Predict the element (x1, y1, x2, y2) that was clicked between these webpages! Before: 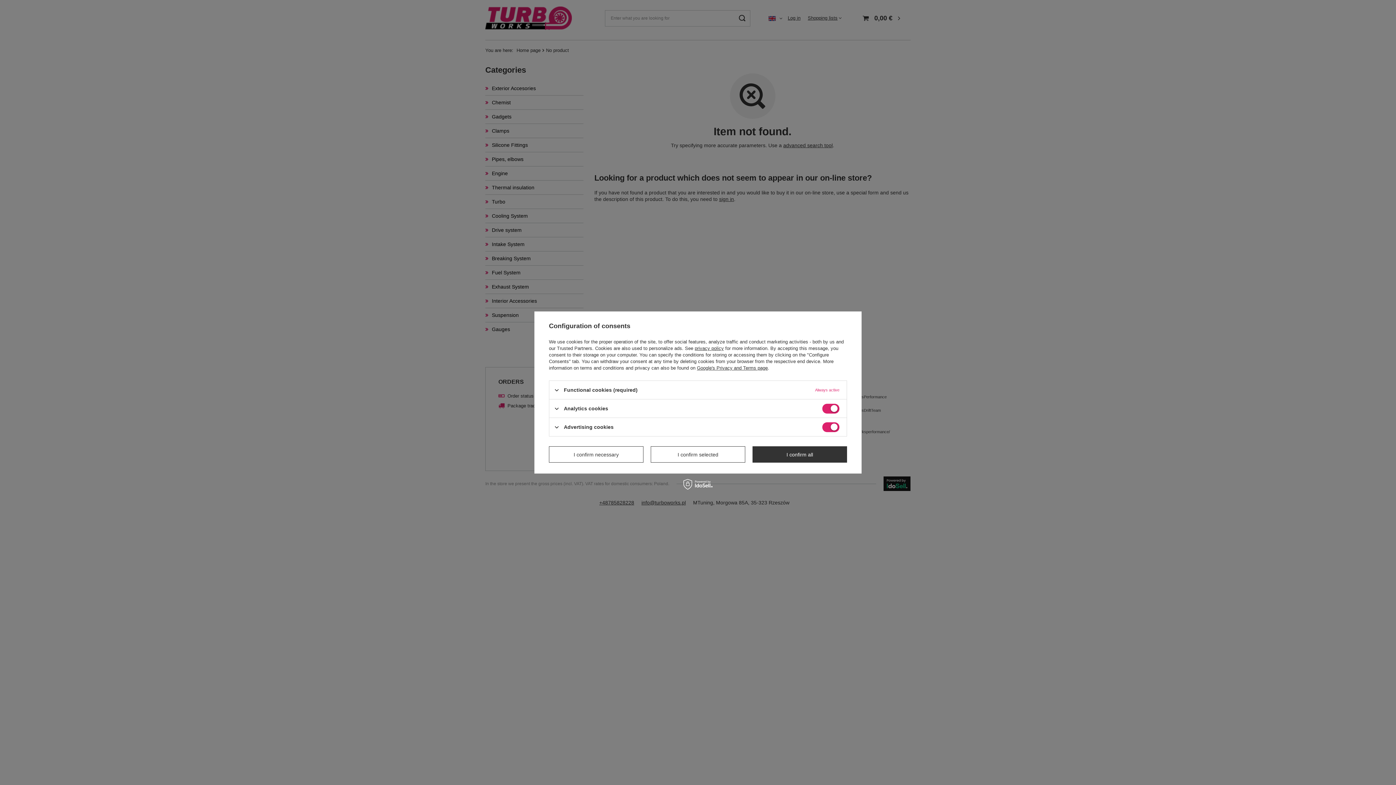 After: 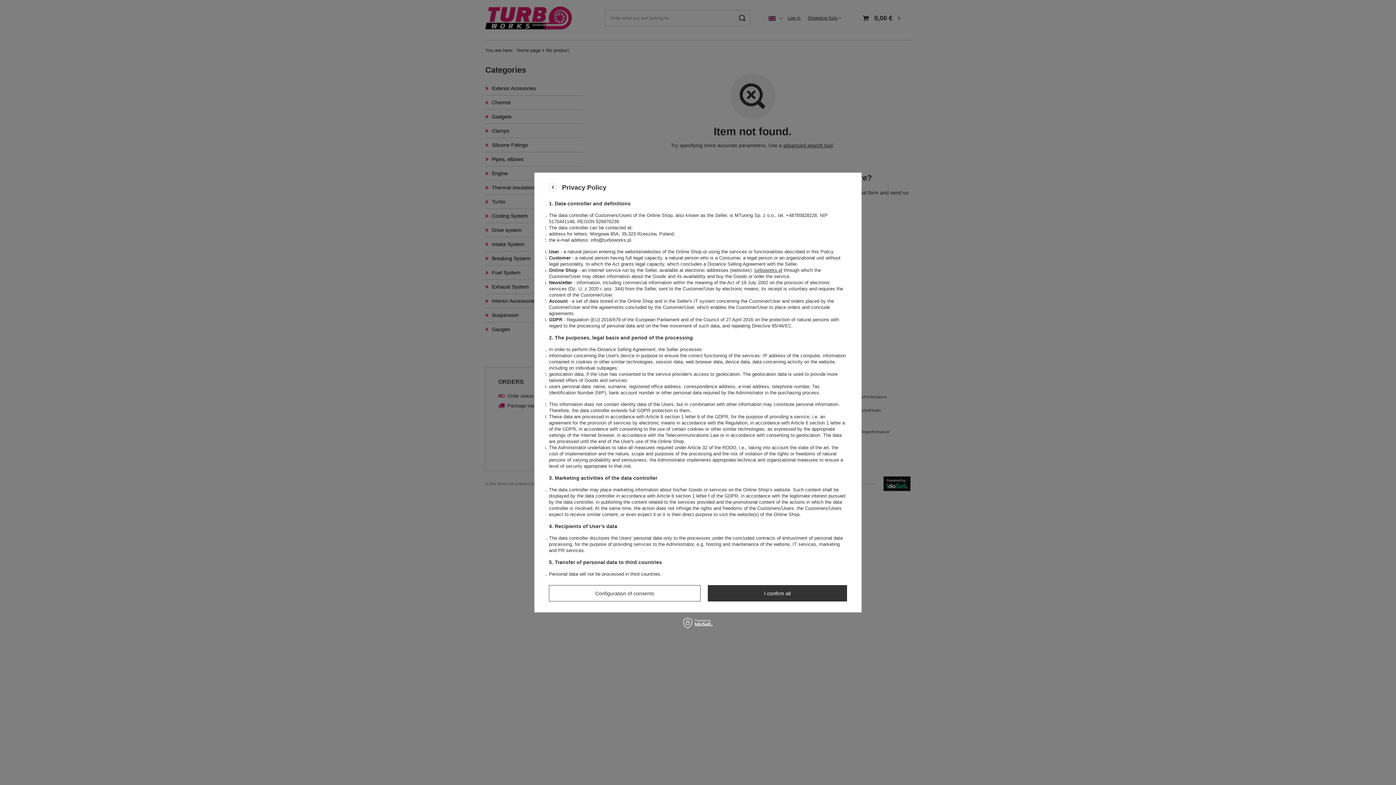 Action: bbox: (694, 345, 724, 351) label: privacy policy